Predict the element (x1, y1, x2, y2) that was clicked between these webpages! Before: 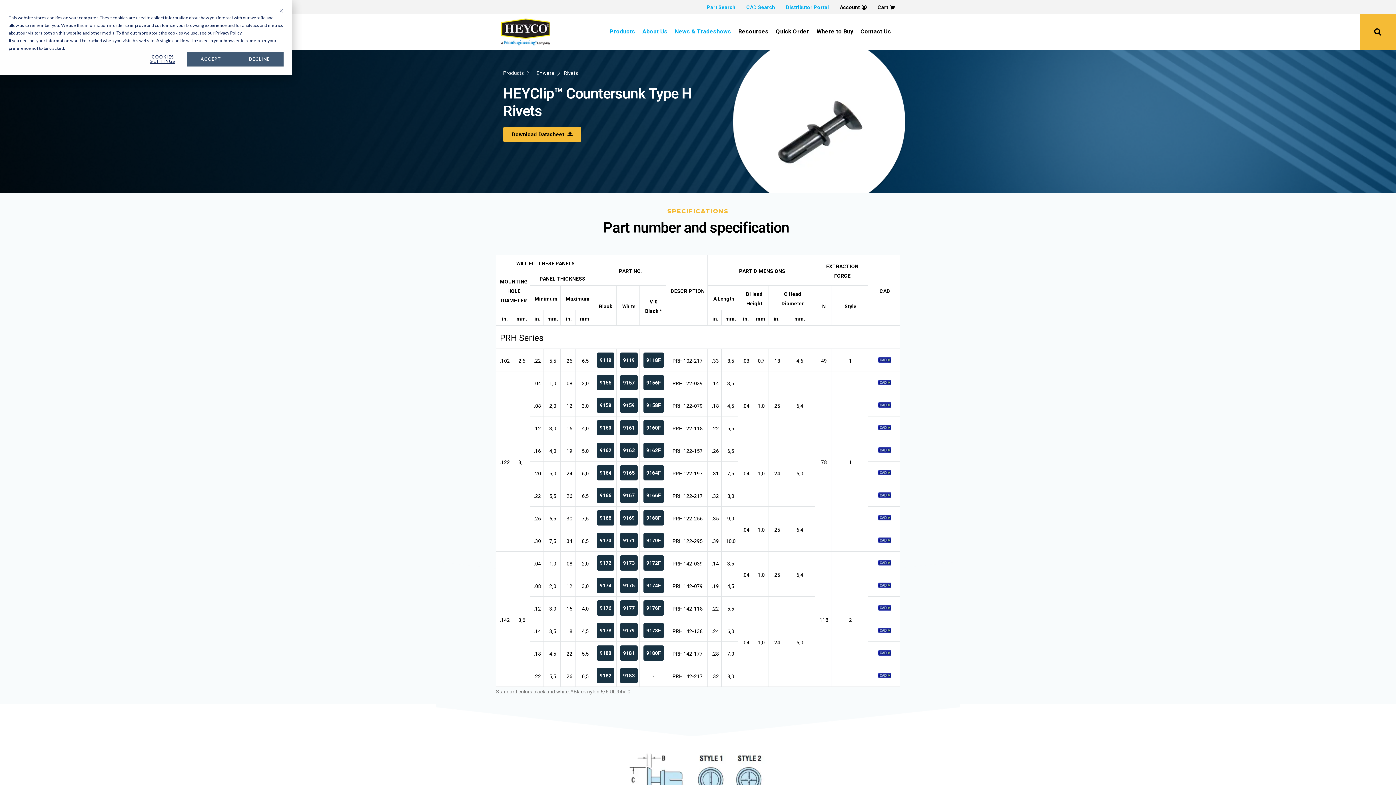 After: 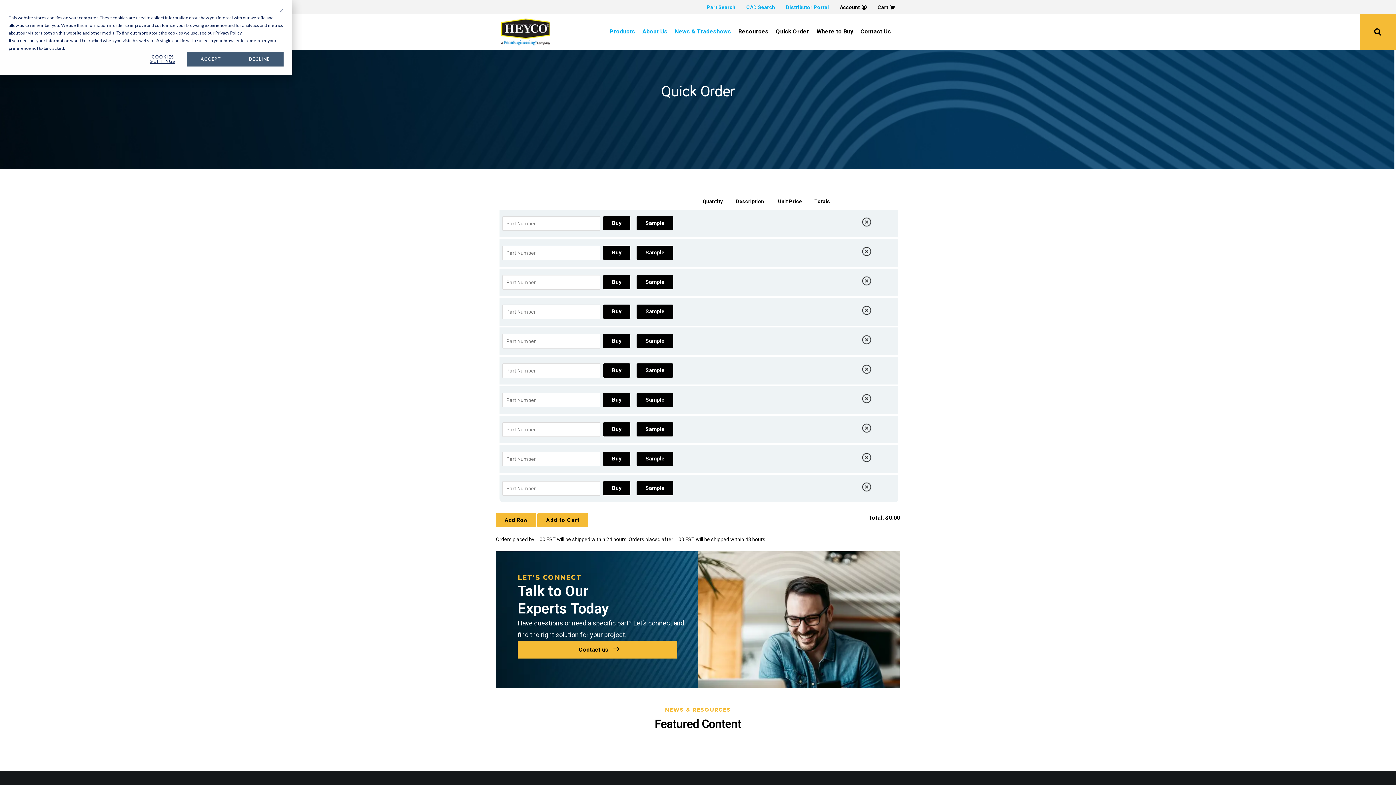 Action: bbox: (772, 13, 813, 50) label: Quick Order